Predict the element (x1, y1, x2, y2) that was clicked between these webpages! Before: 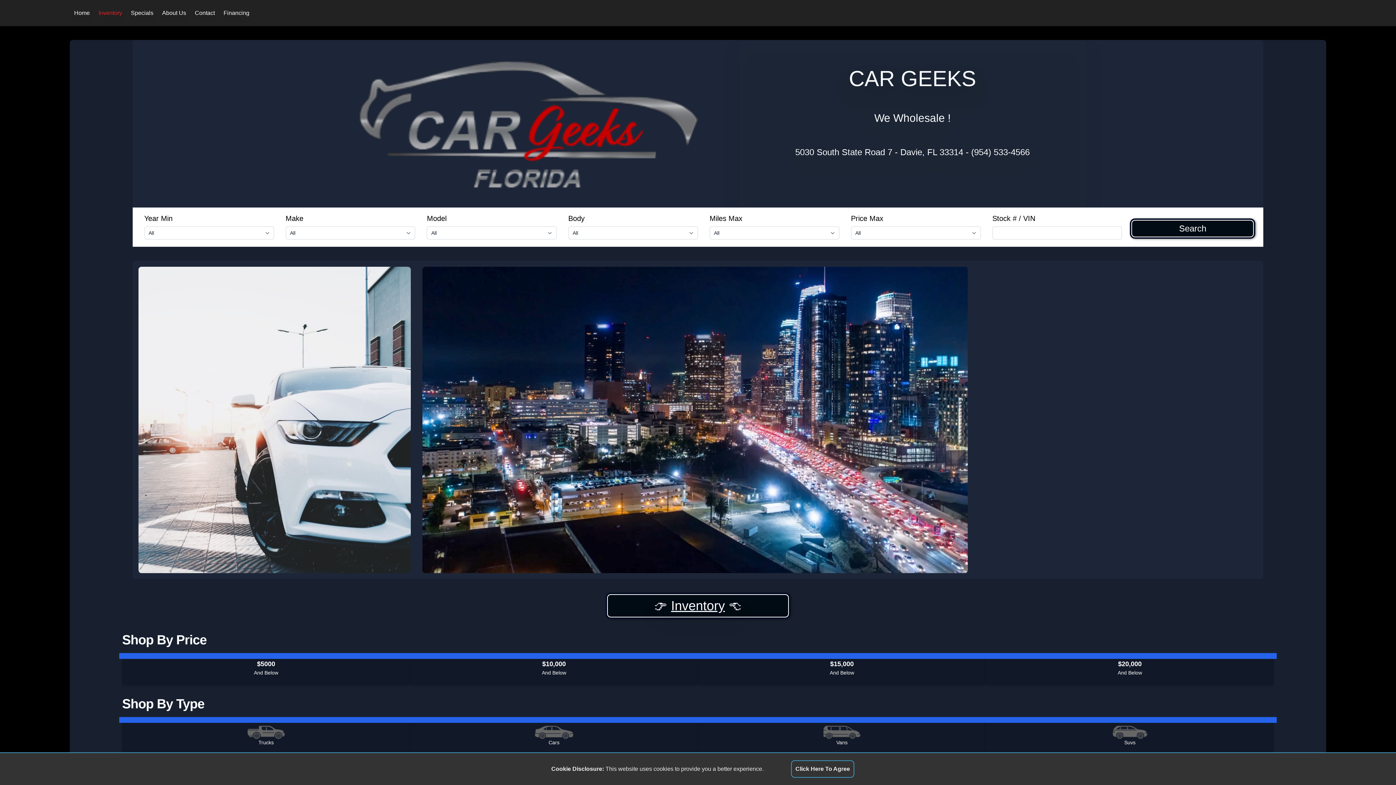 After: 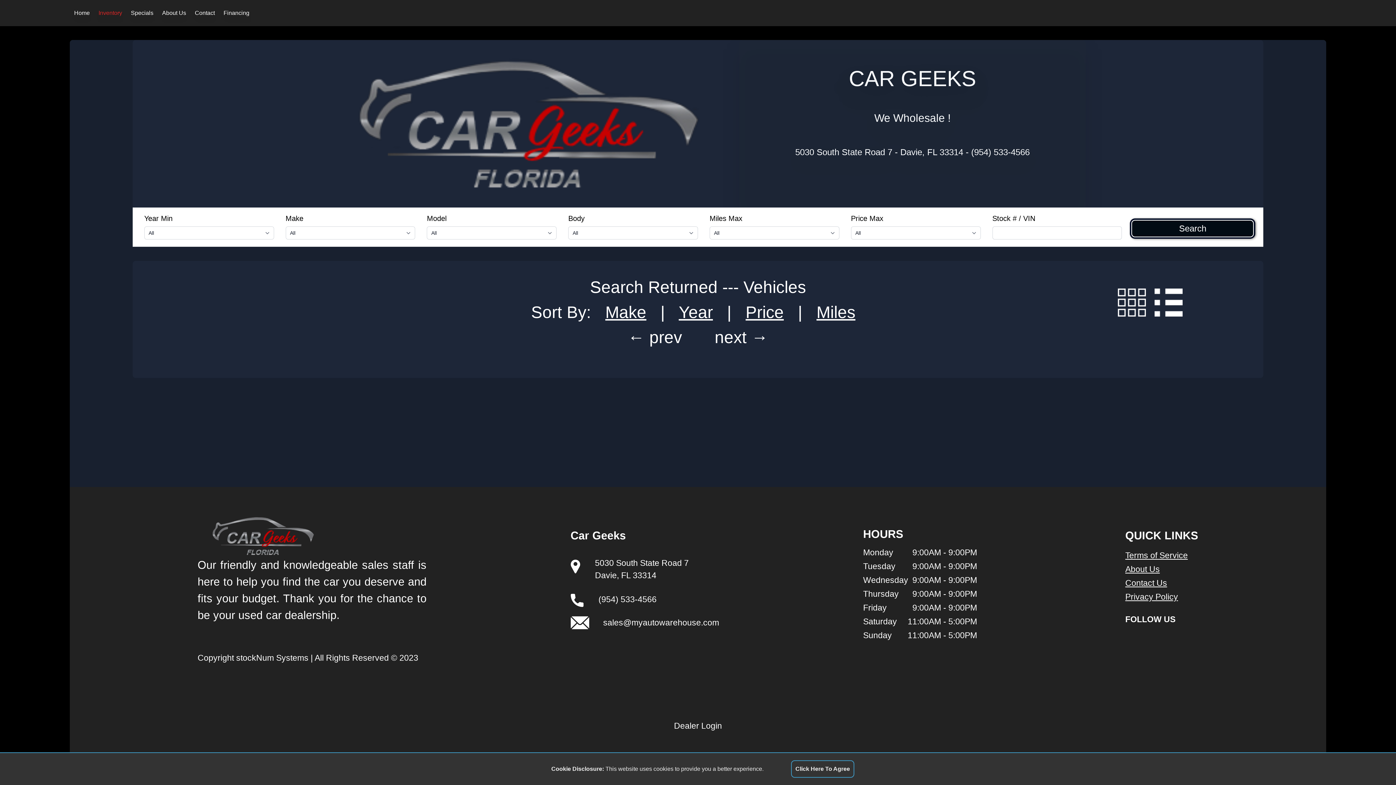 Action: label: $20,000

And Below bbox: (986, 653, 1274, 685)